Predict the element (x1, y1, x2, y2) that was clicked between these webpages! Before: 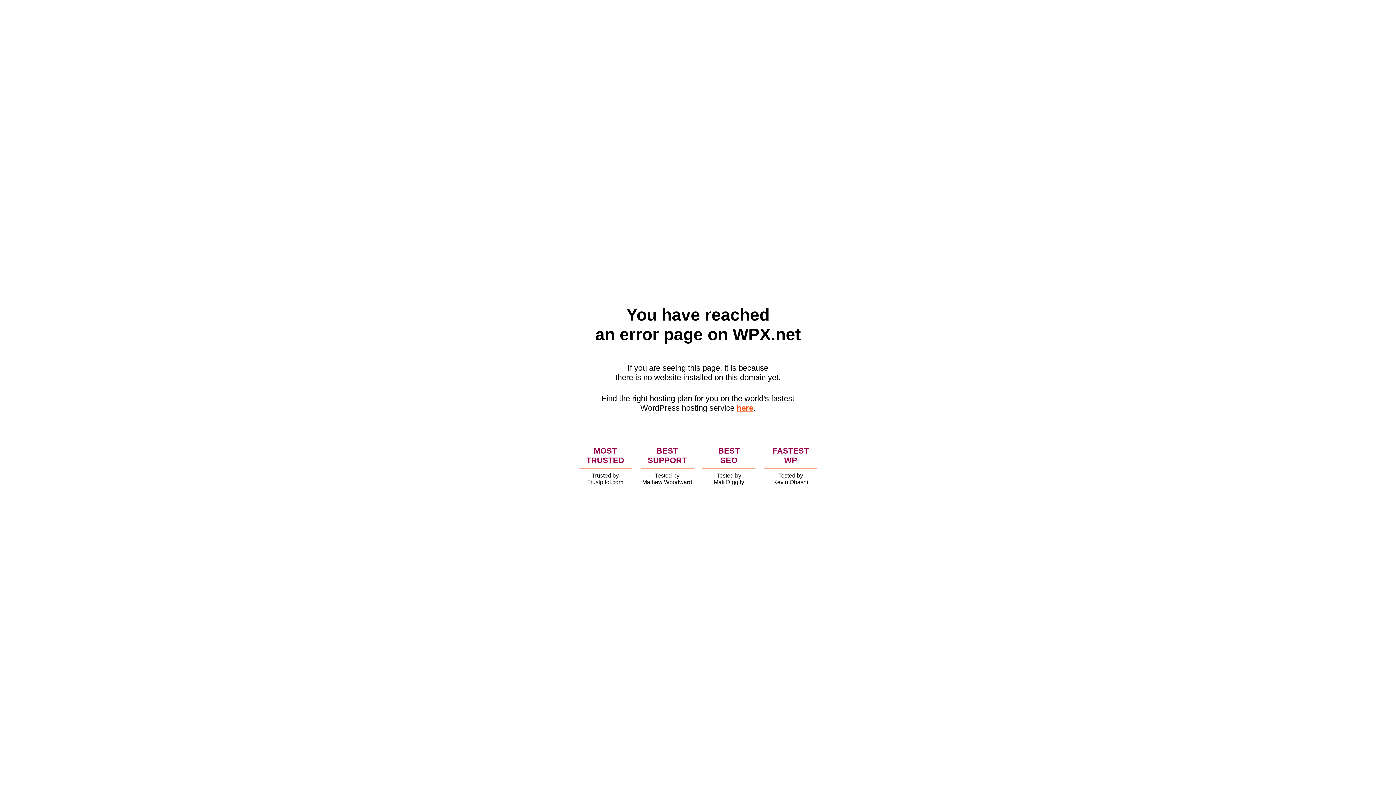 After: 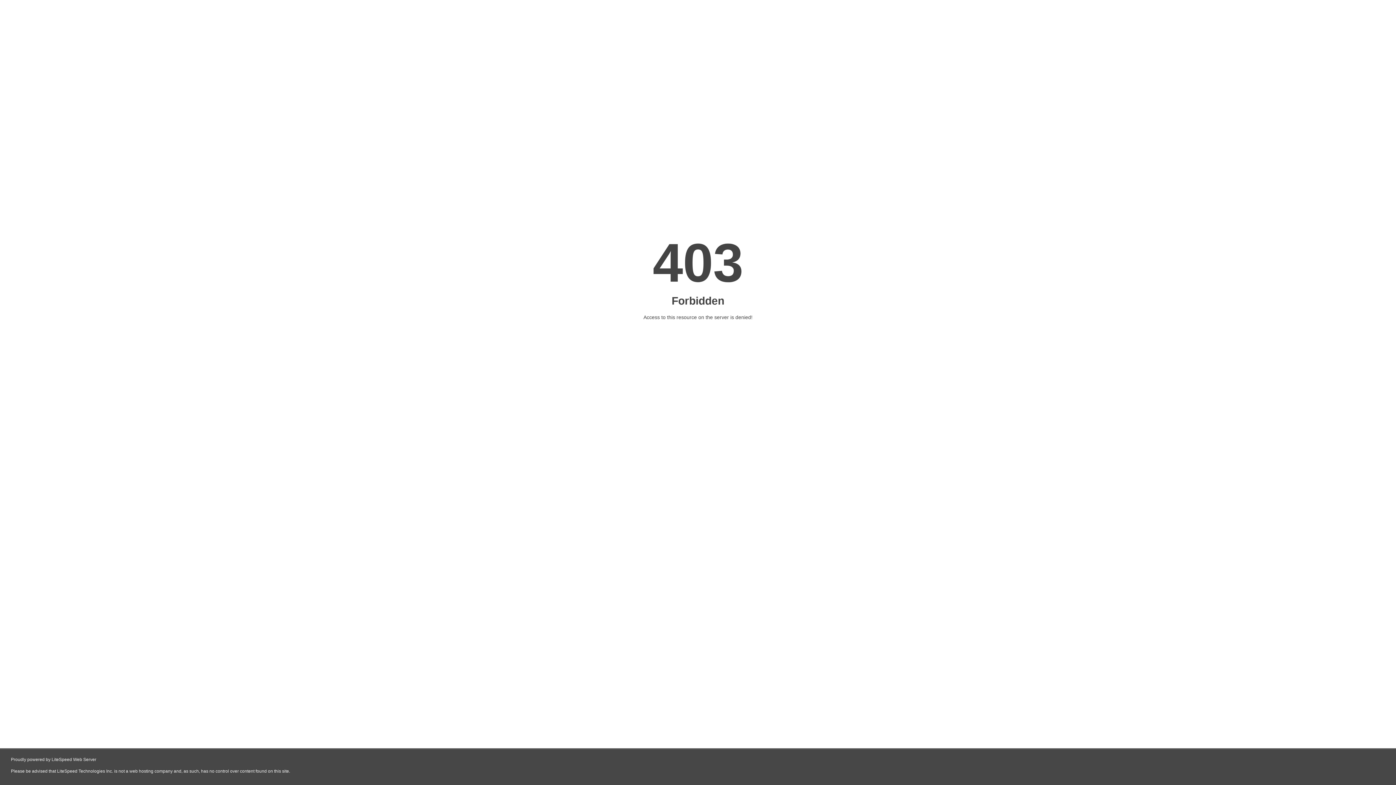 Action: bbox: (736, 403, 753, 412) label: here